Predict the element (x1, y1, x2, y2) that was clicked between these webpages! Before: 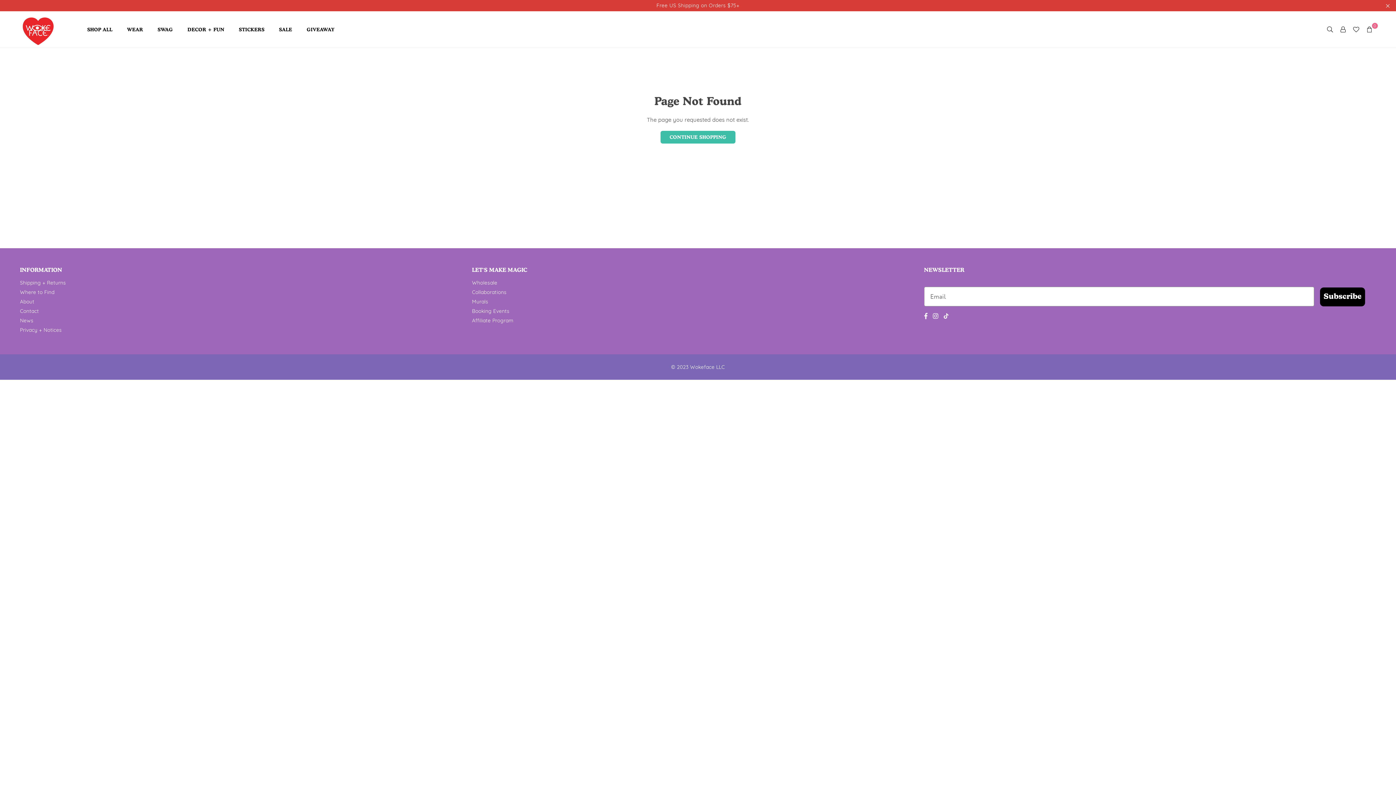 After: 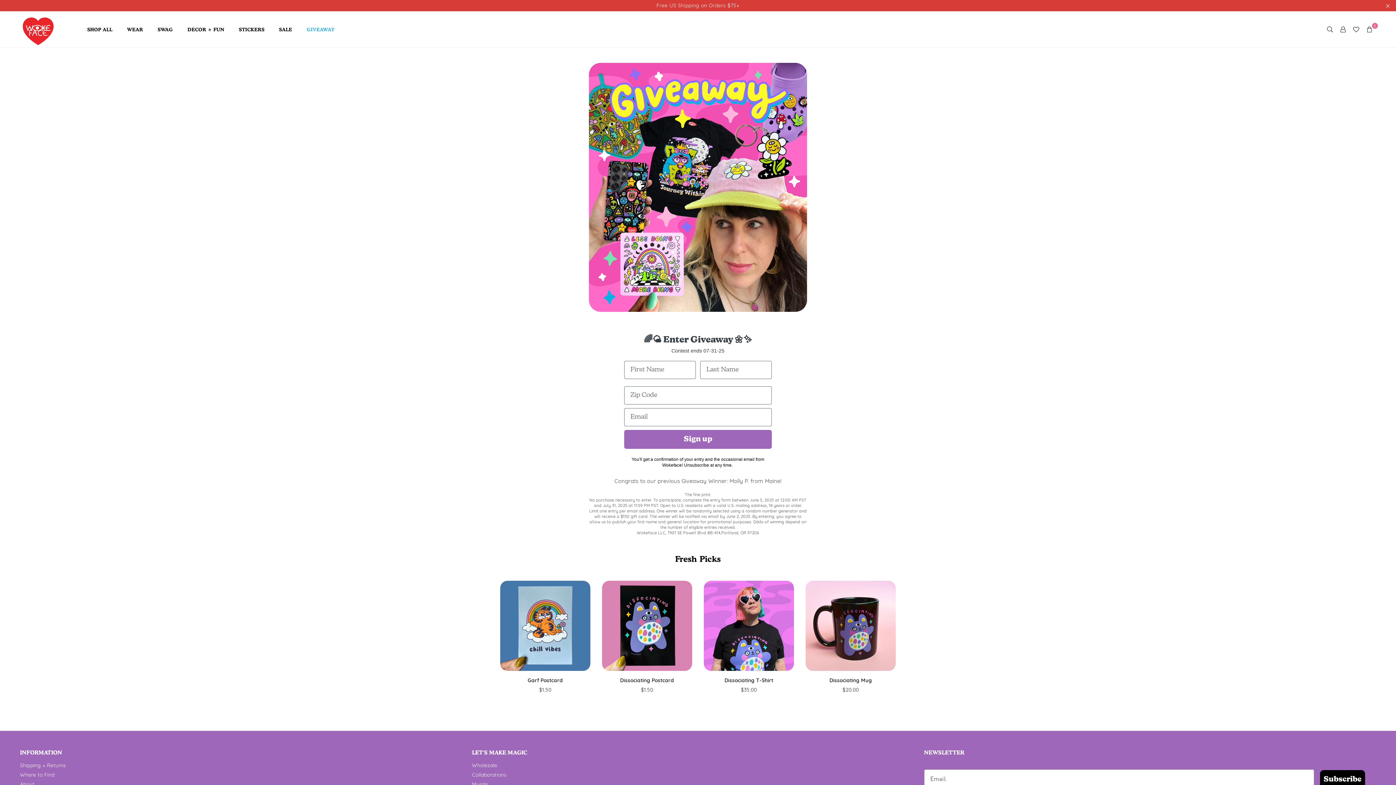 Action: bbox: (301, 22, 340, 36) label: GIVEAWAY